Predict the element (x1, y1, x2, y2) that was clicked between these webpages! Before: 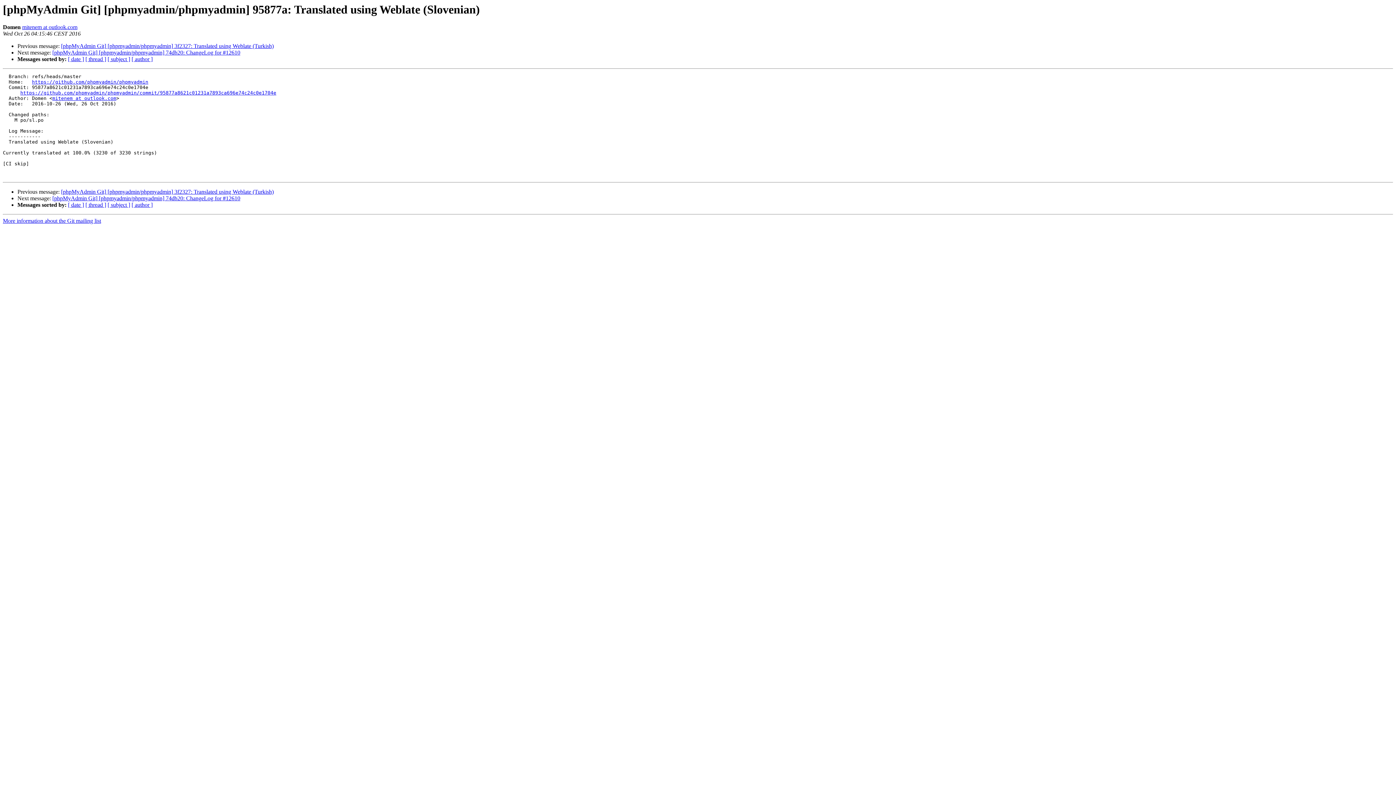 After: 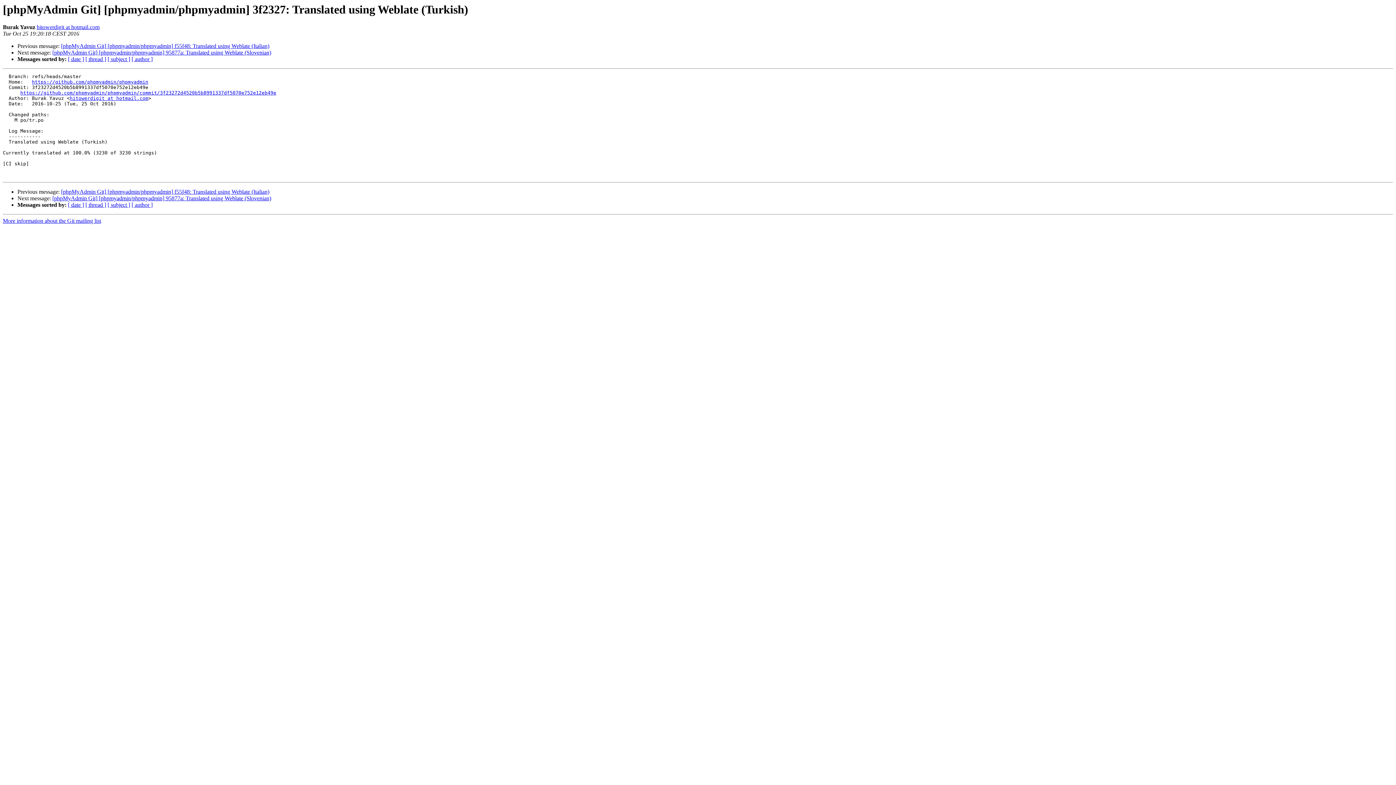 Action: bbox: (61, 188, 273, 195) label: [phpMyAdmin Git] [phpmyadmin/phpmyadmin] 3f2327: Translated using Weblate (Turkish)